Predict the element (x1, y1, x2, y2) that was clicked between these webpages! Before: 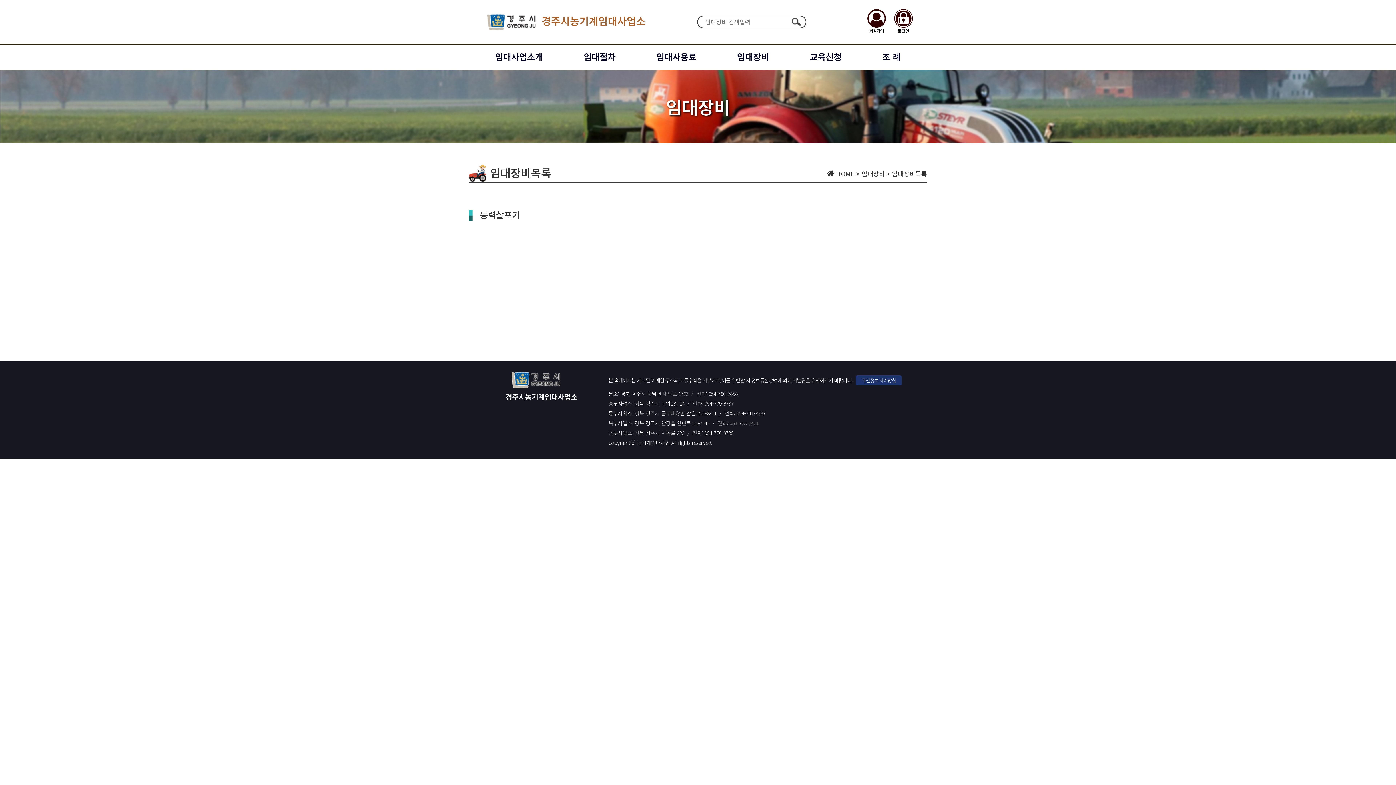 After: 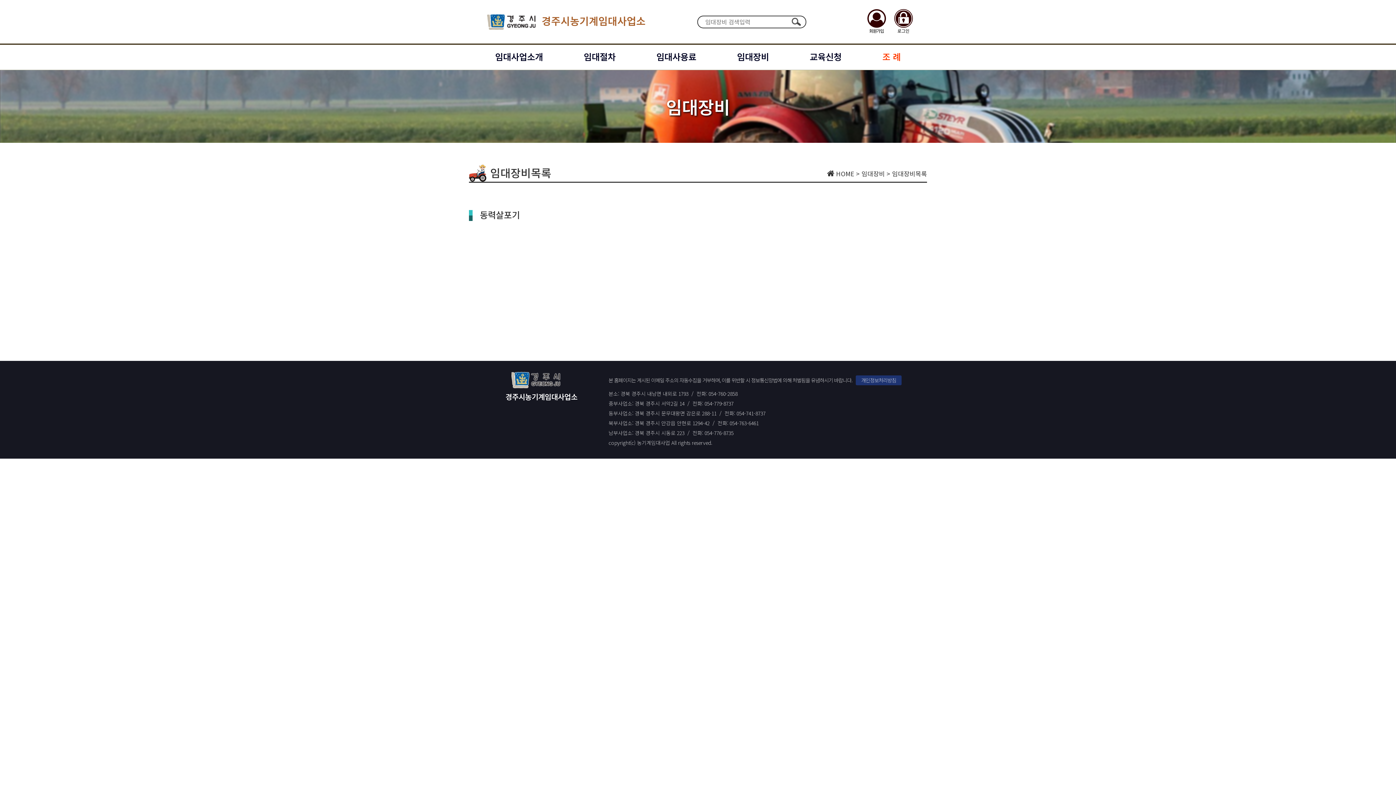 Action: label: 조 례 bbox: (882, 44, 901, 68)